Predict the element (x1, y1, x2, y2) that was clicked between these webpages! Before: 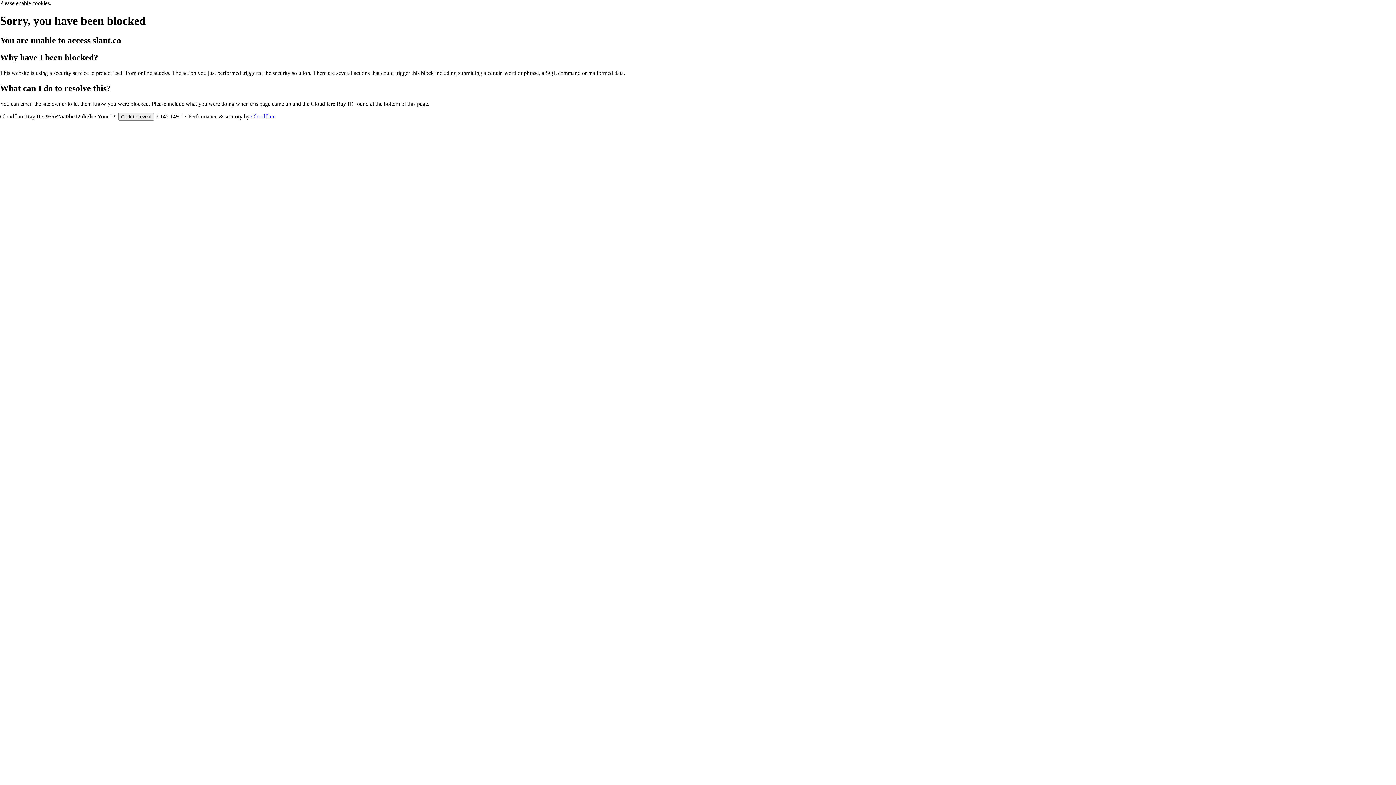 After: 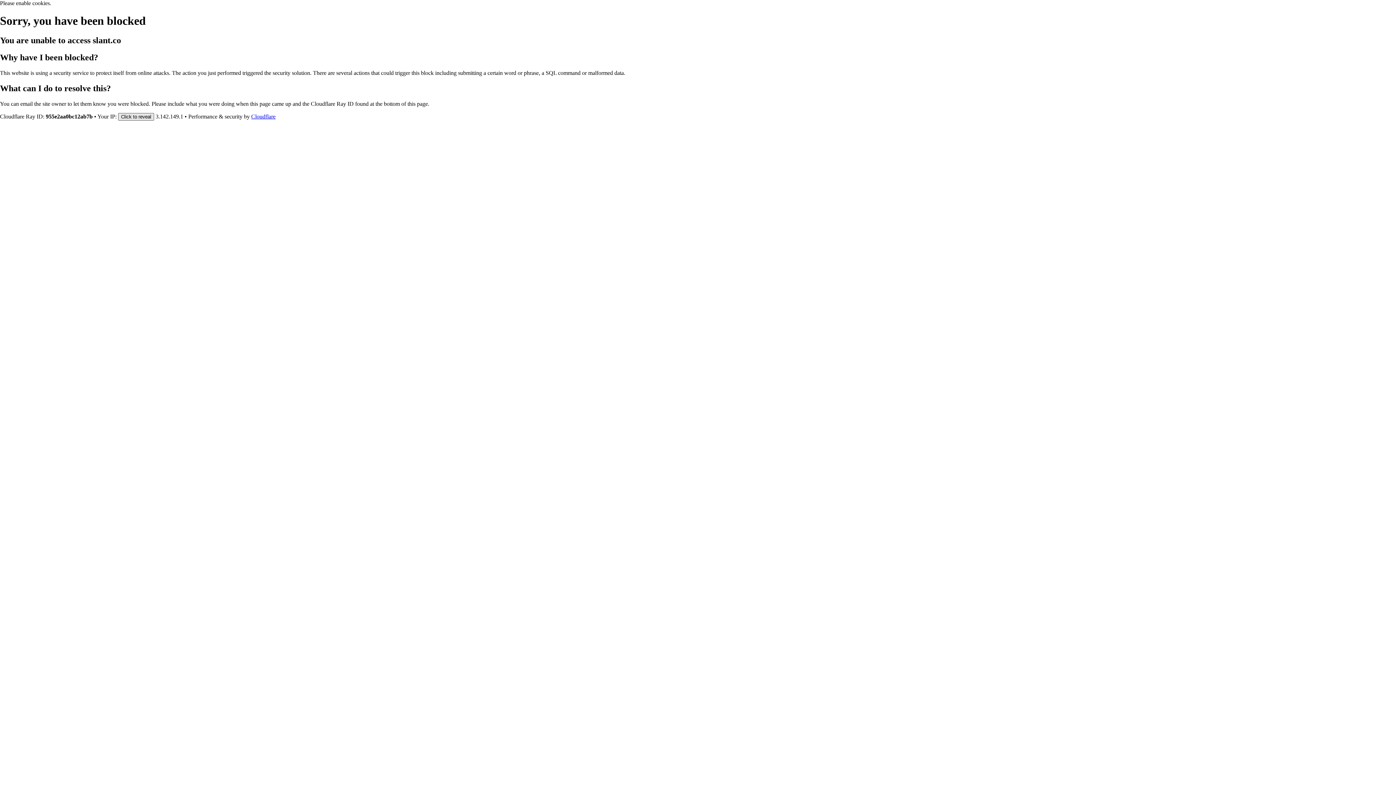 Action: label: Click to reveal bbox: (118, 112, 154, 120)